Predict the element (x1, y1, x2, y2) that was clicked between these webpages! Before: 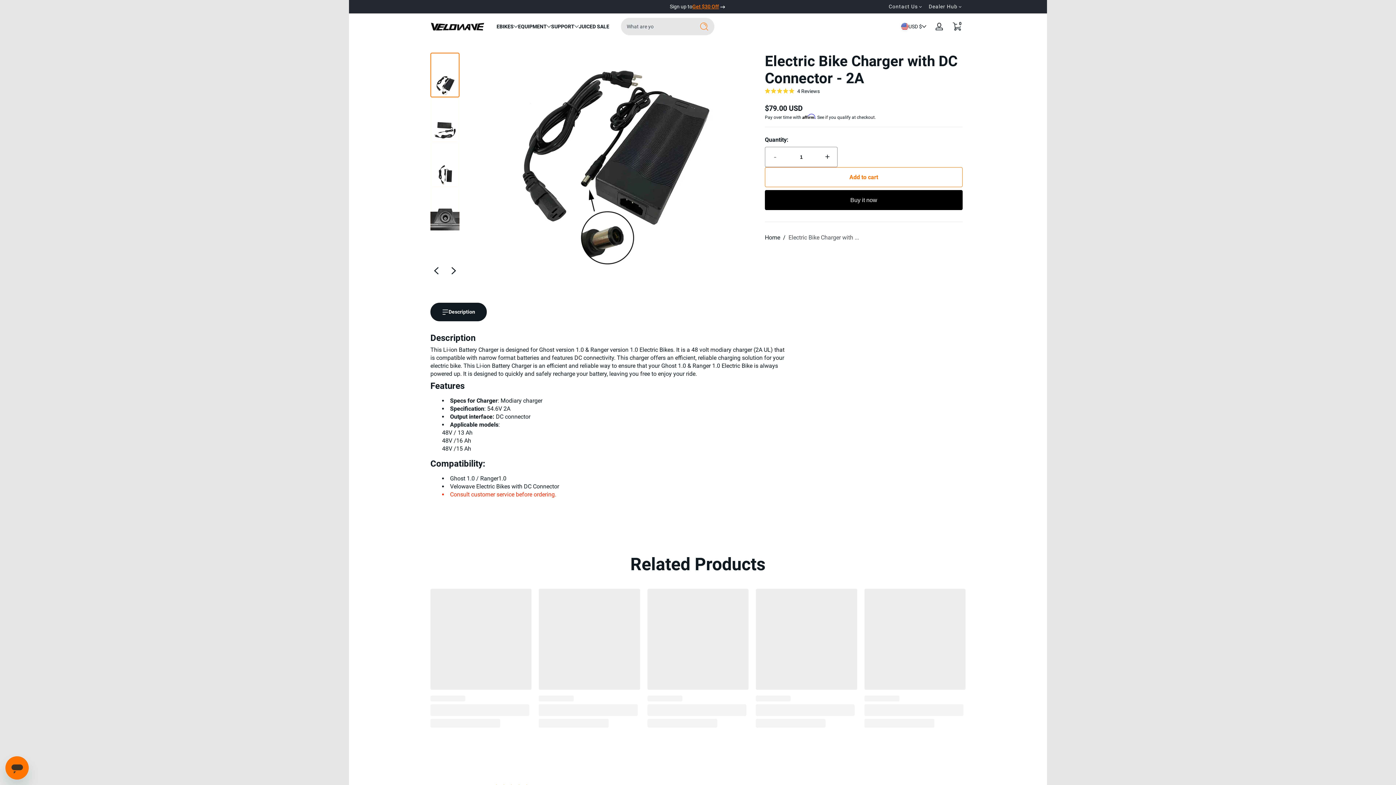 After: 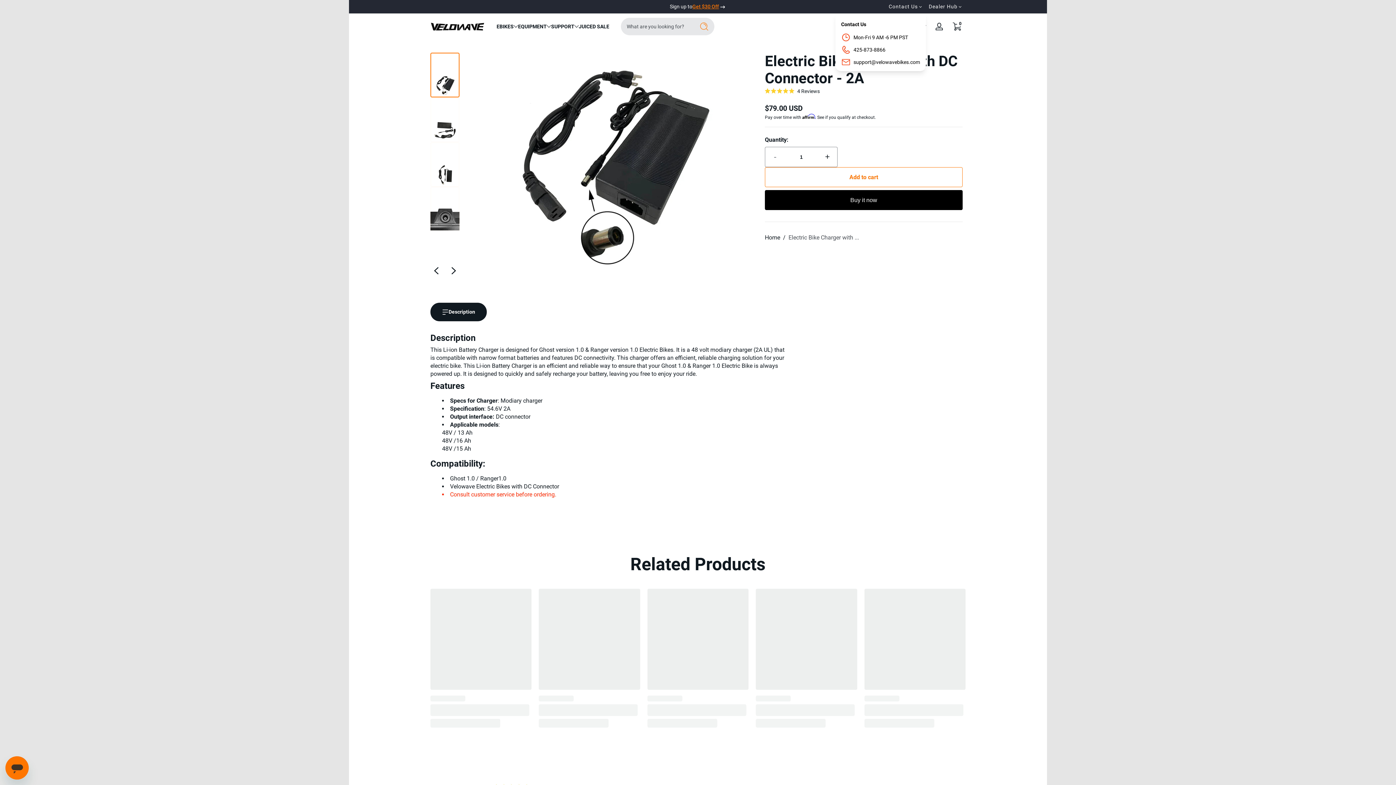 Action: bbox: (886, 0, 926, 13) label: Contact Us